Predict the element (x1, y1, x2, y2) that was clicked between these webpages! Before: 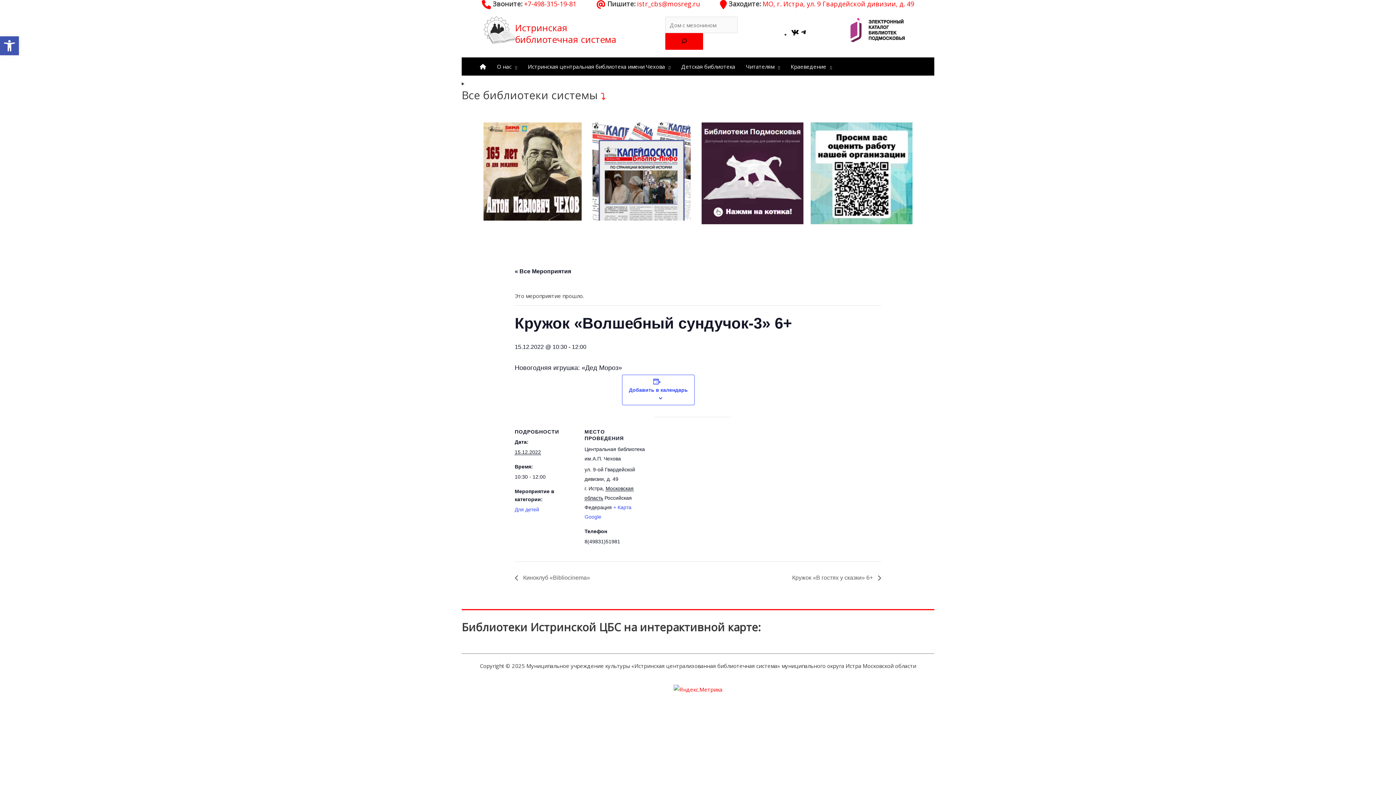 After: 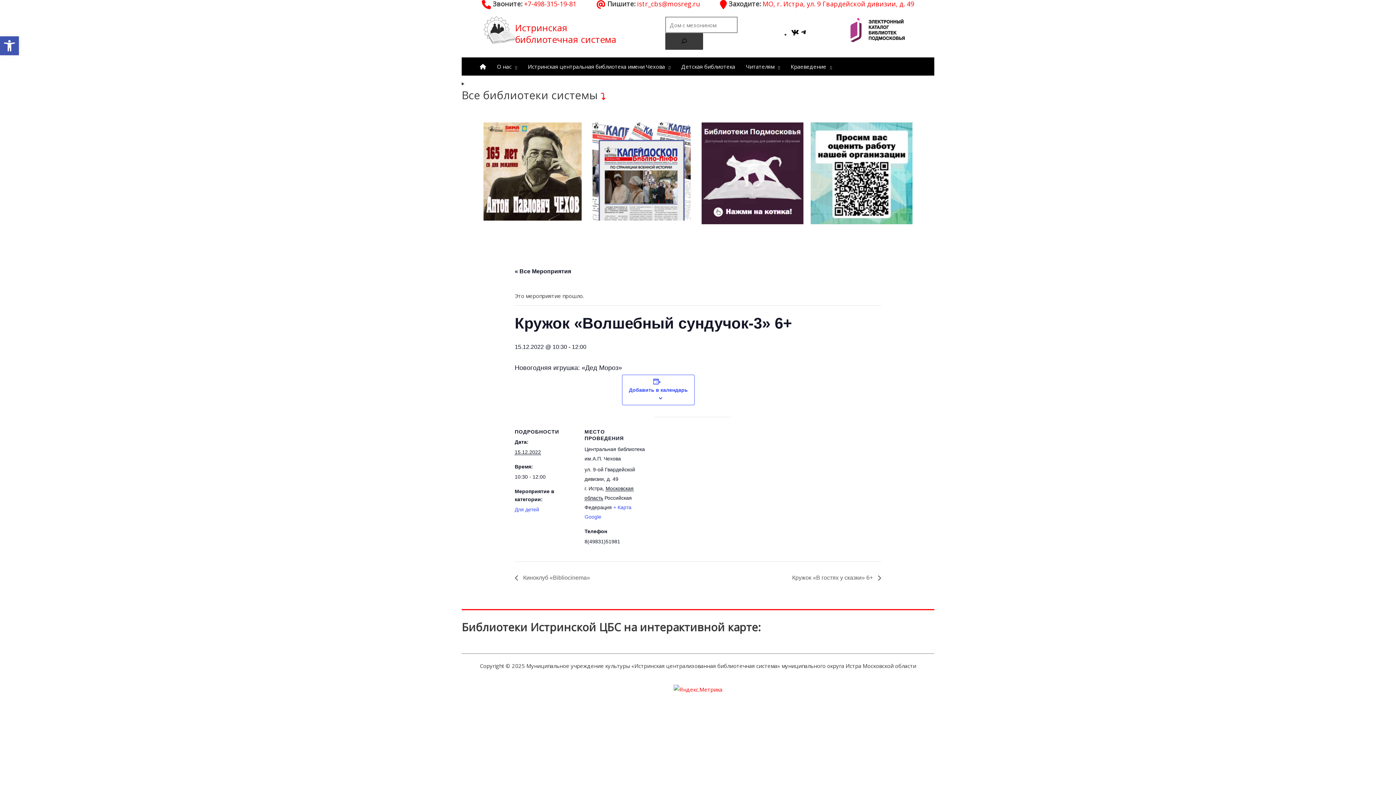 Action: label: Поиск bbox: (665, 33, 703, 49)